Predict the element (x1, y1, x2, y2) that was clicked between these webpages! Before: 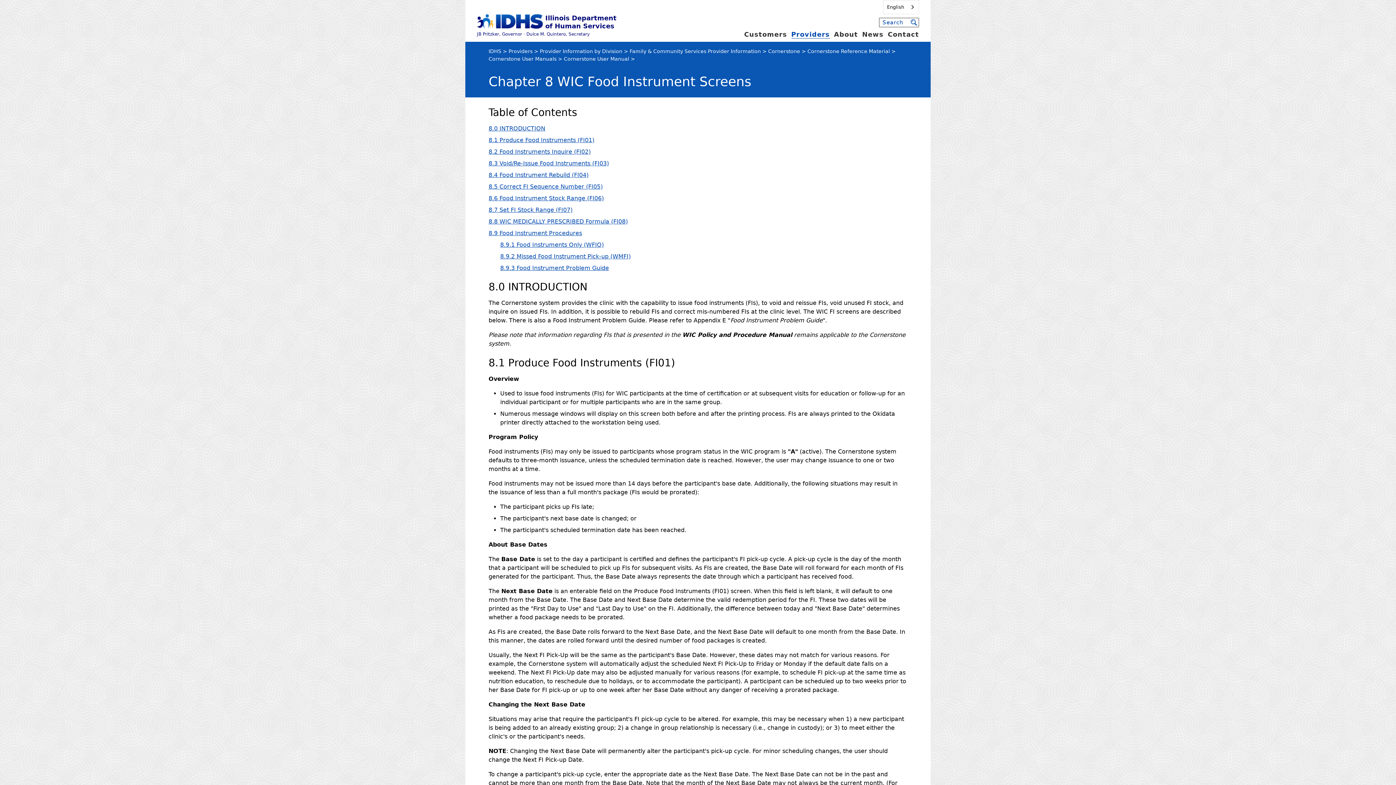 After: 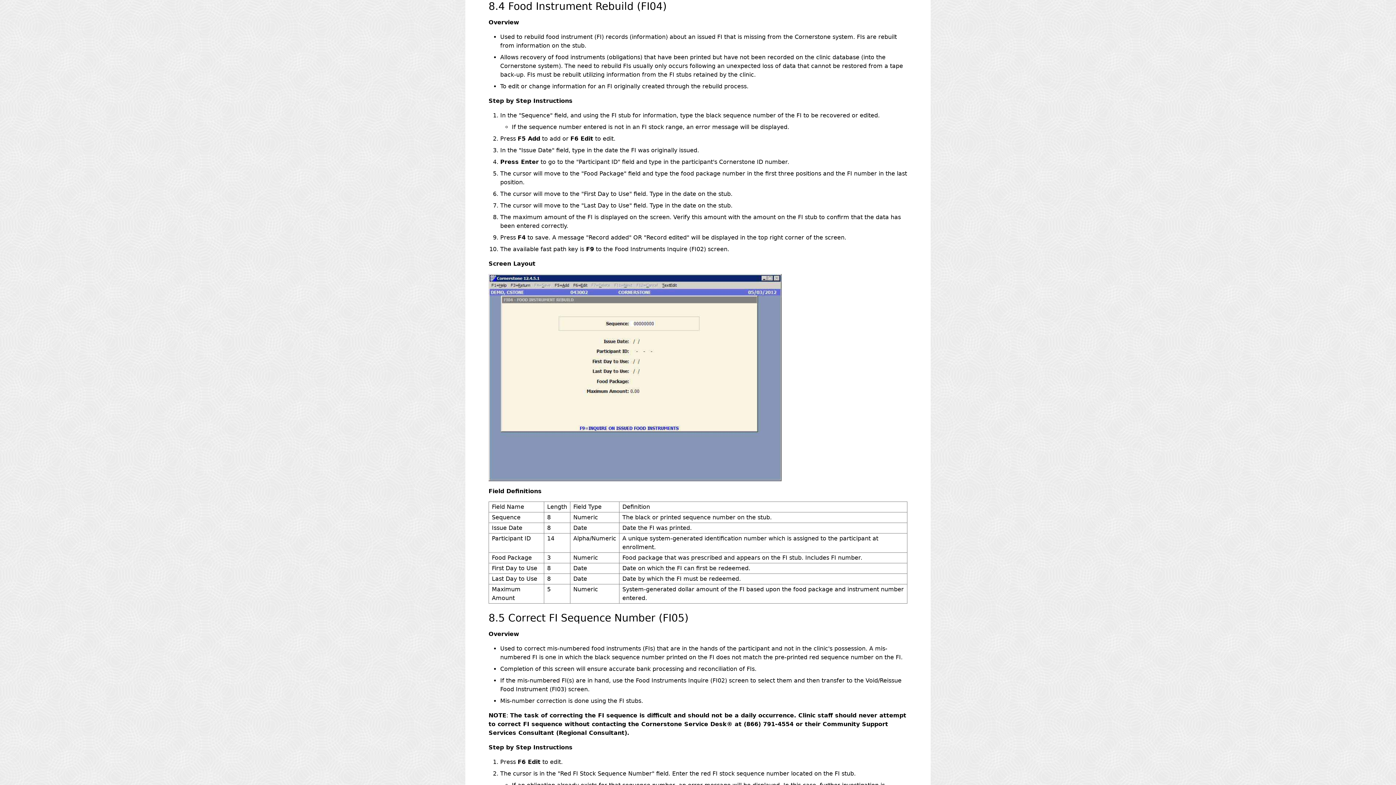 Action: bbox: (488, 171, 588, 178) label: 8.4 Food Instrument Rebuild (FI04)